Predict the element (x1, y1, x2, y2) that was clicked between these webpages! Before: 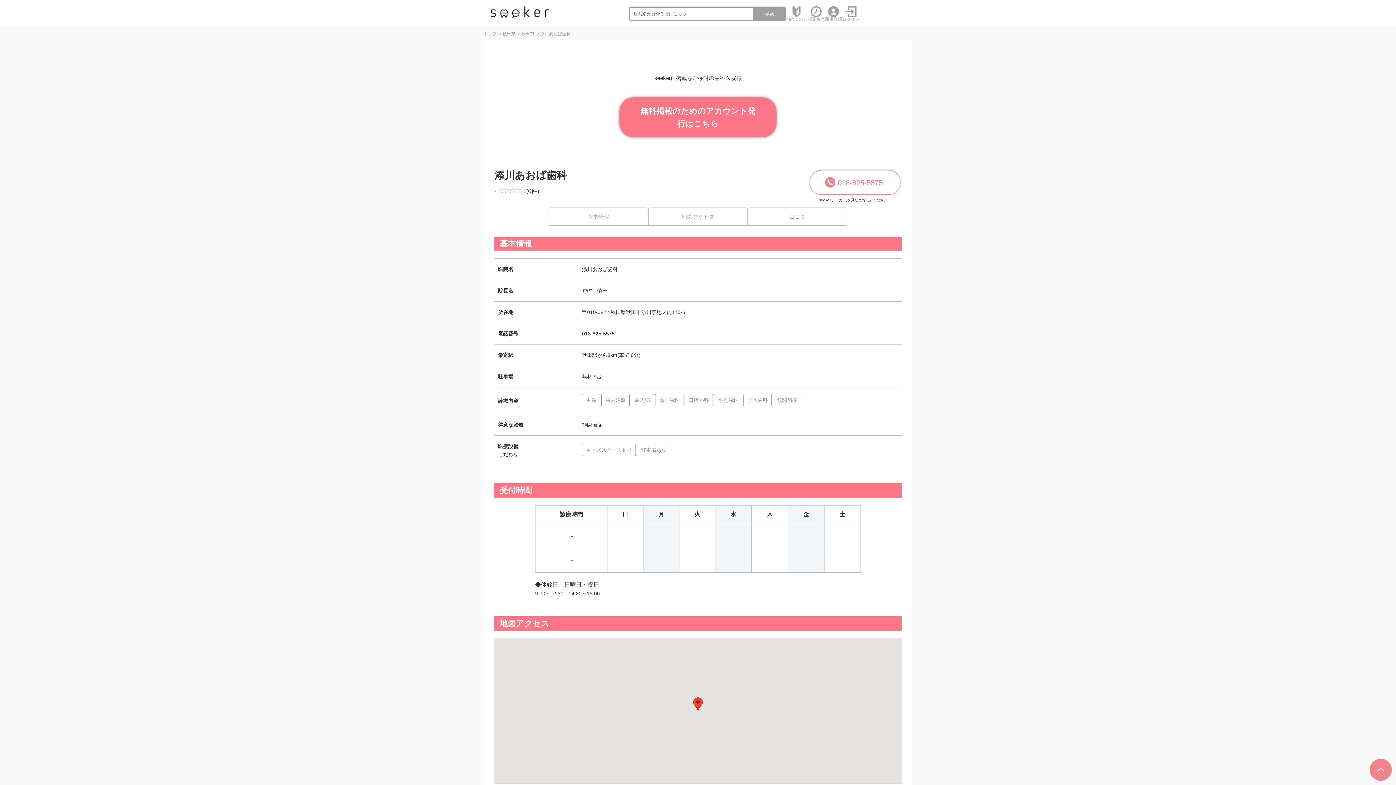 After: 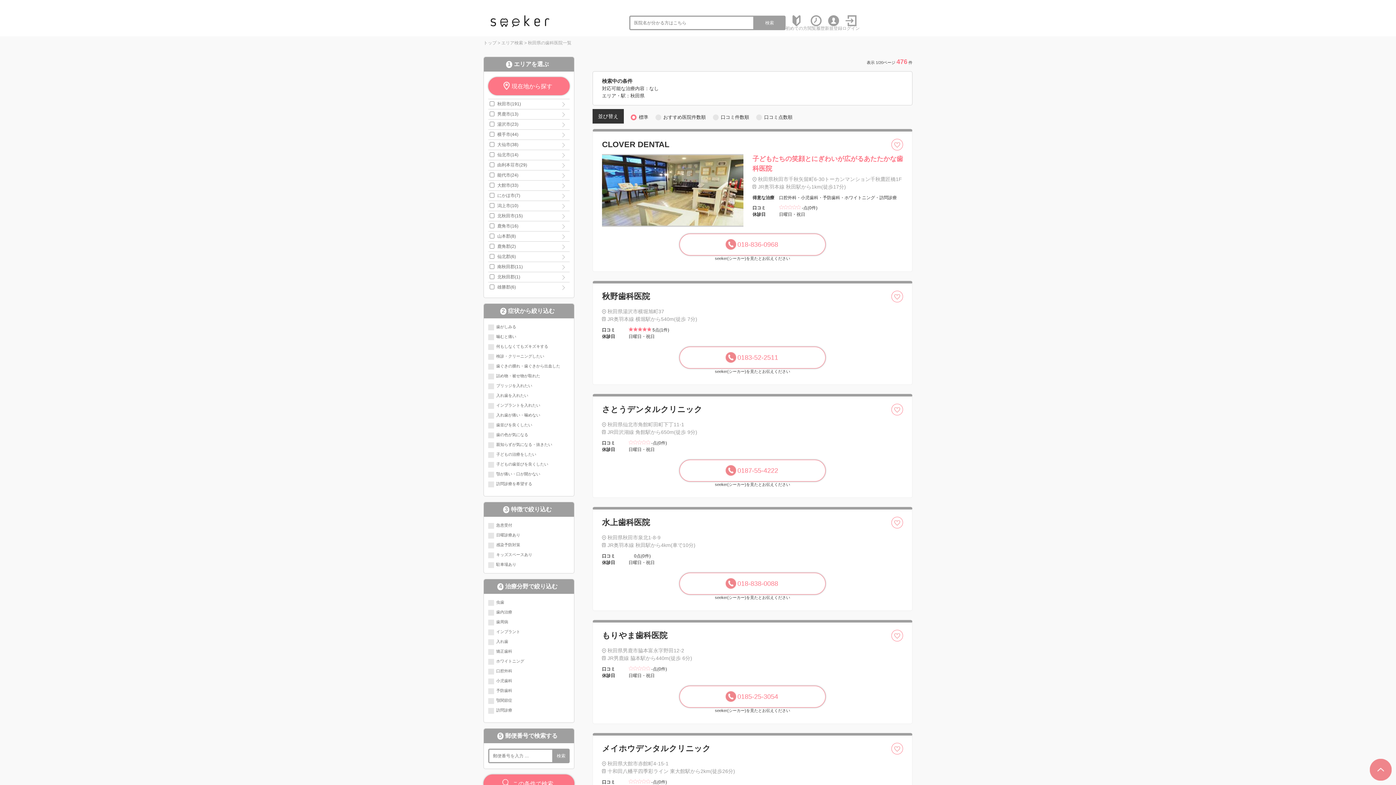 Action: label: 秋田県 bbox: (502, 31, 515, 36)